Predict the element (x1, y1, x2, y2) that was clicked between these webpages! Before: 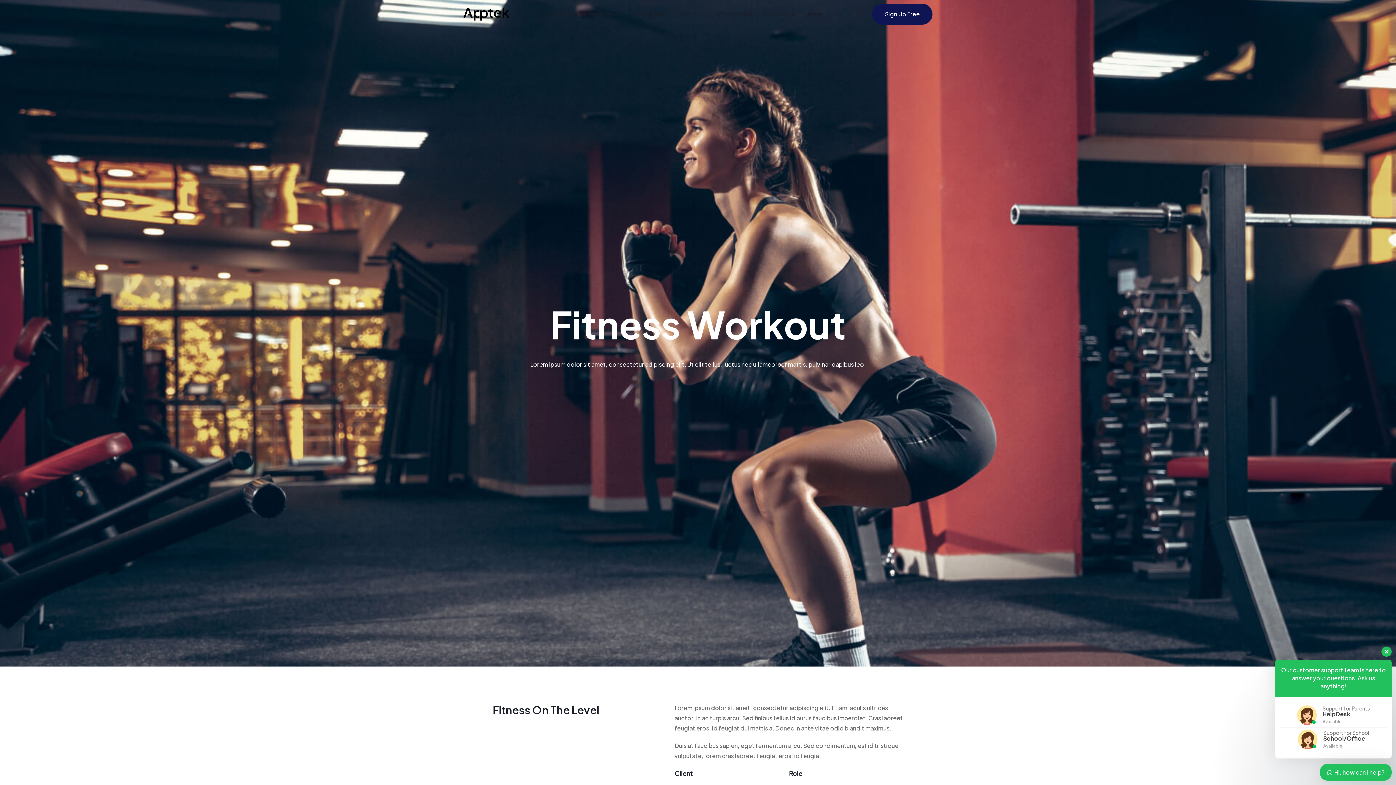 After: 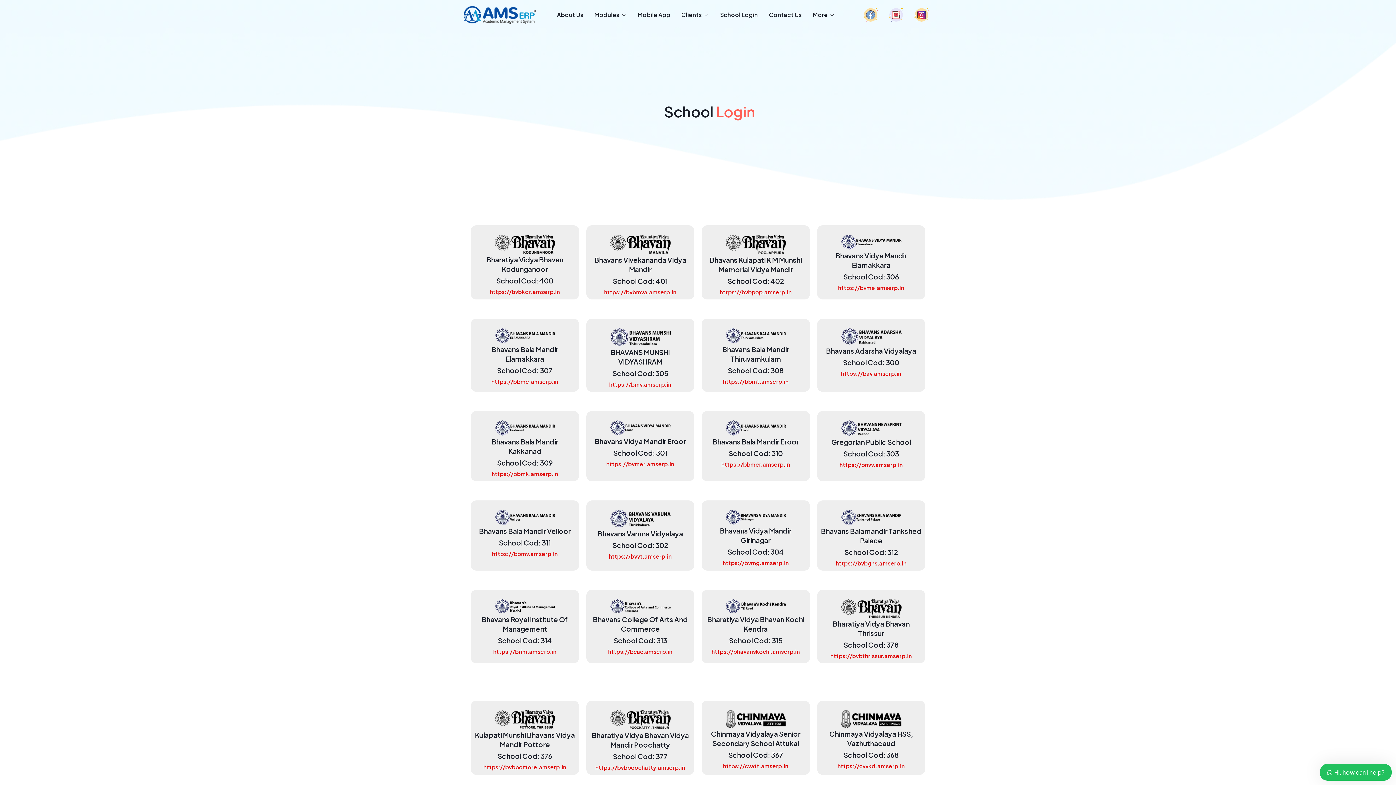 Action: bbox: (709, 0, 758, 29) label: School Login